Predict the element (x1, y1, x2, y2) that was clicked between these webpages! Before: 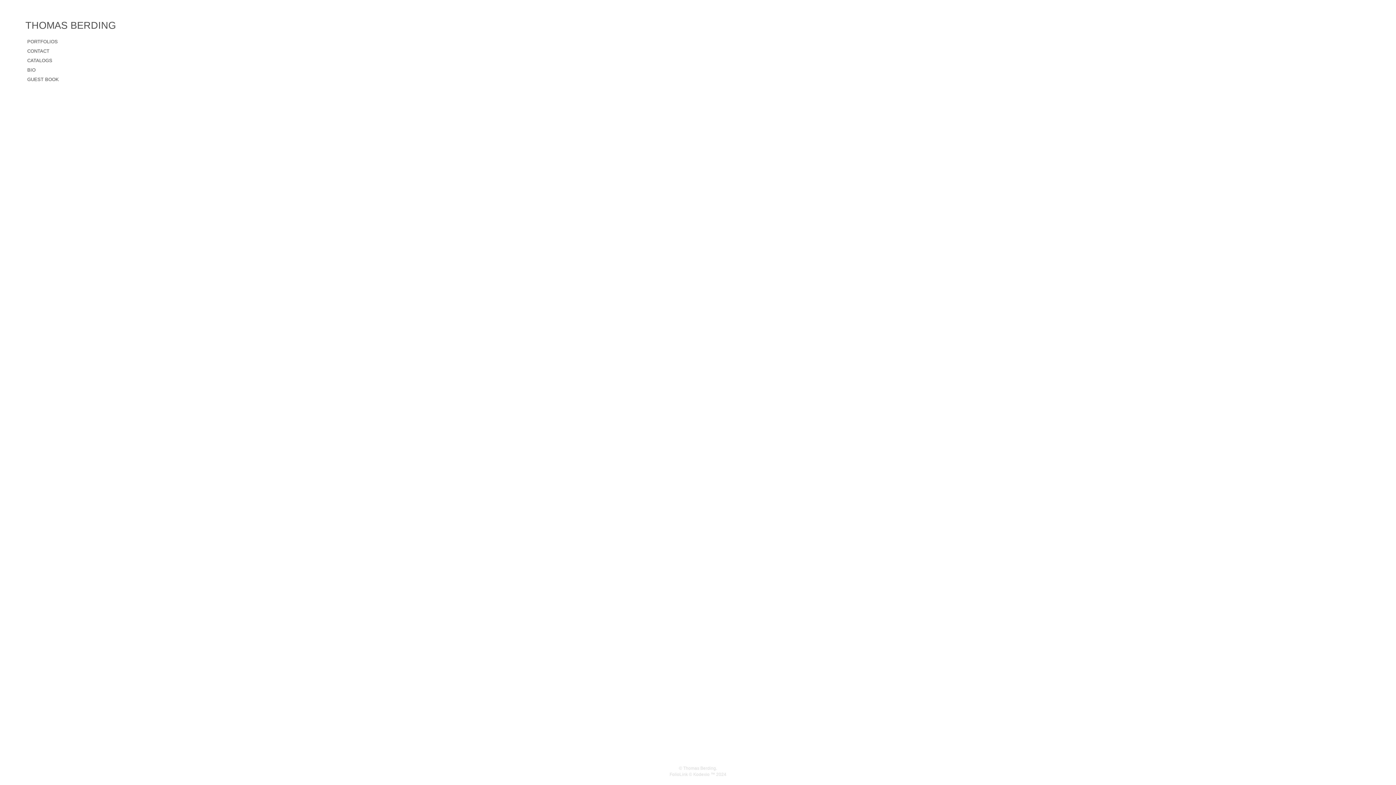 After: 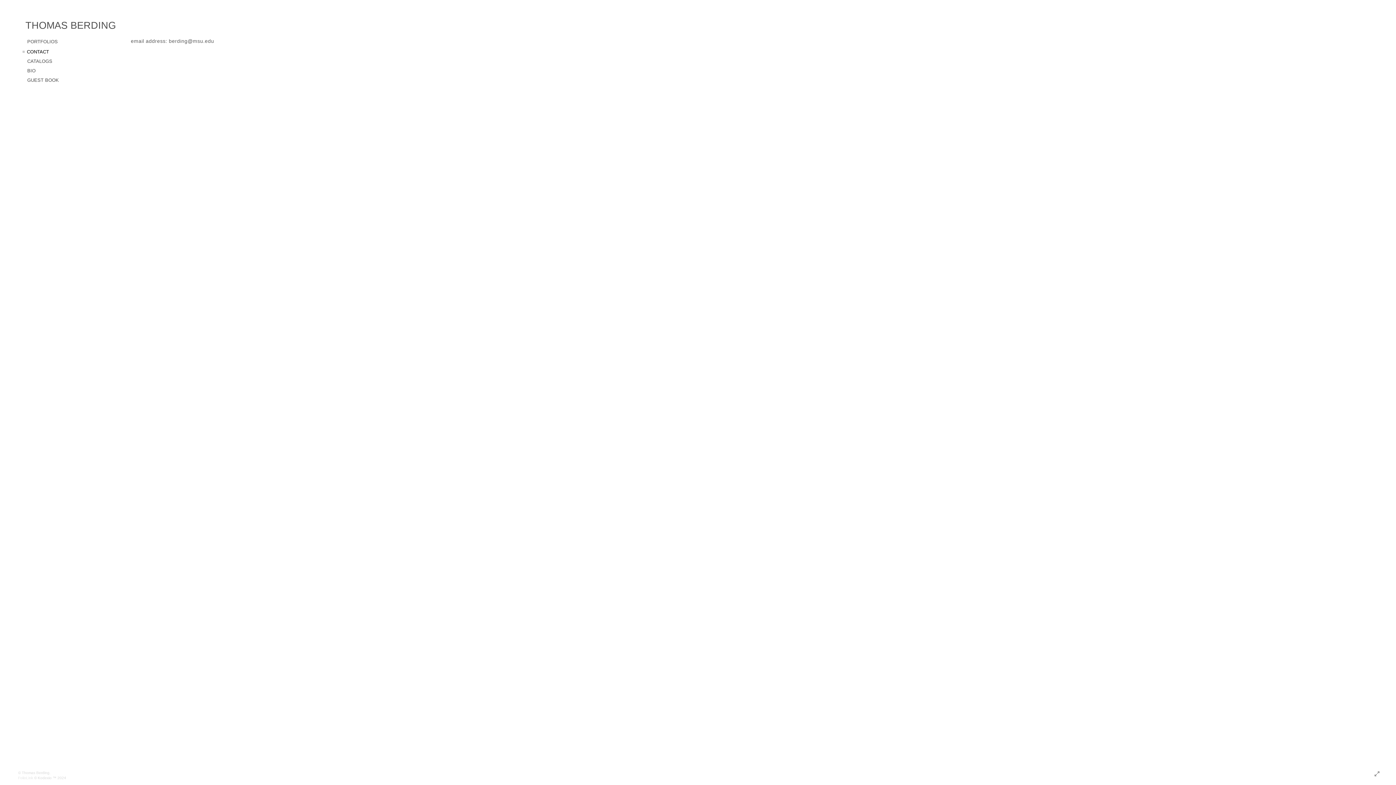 Action: bbox: (27, 47, 122, 57) label: CONTACT